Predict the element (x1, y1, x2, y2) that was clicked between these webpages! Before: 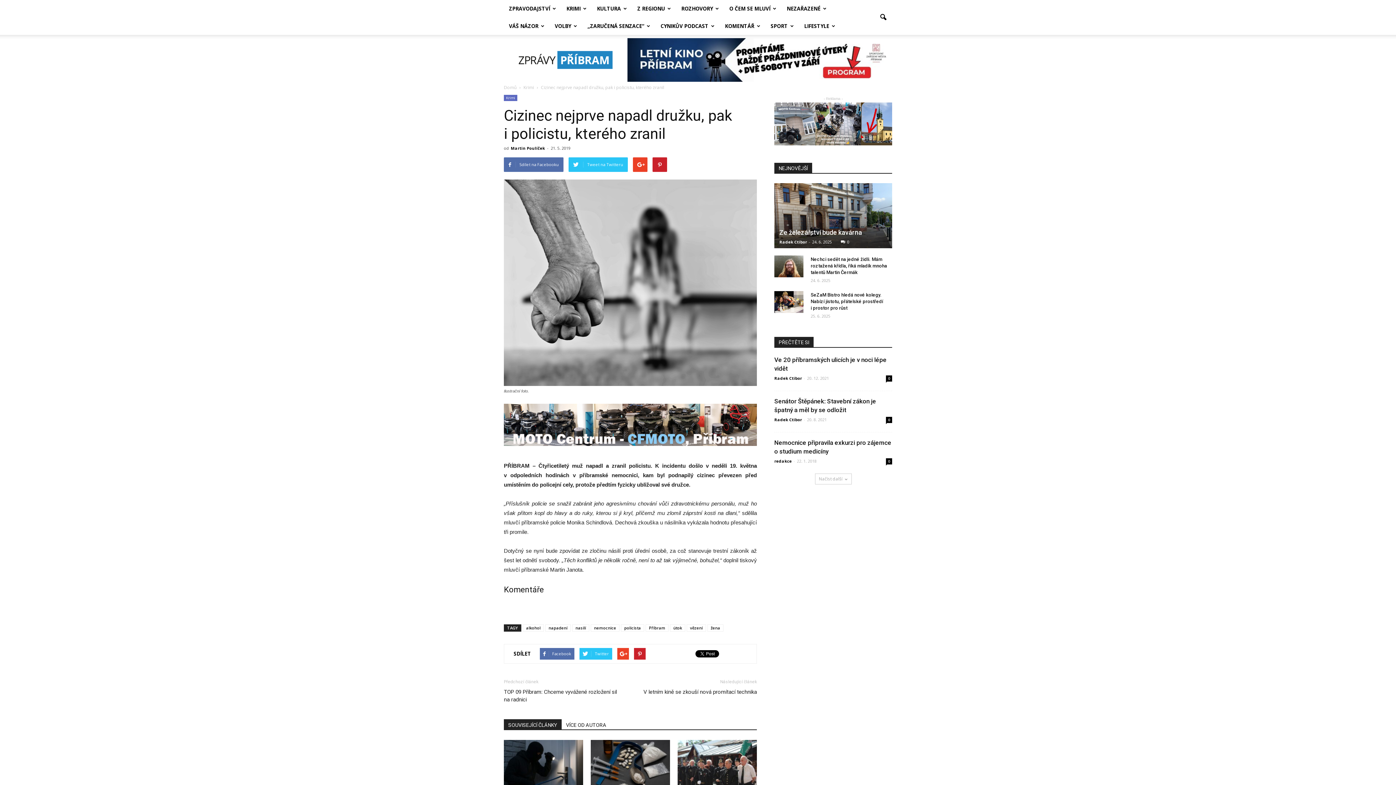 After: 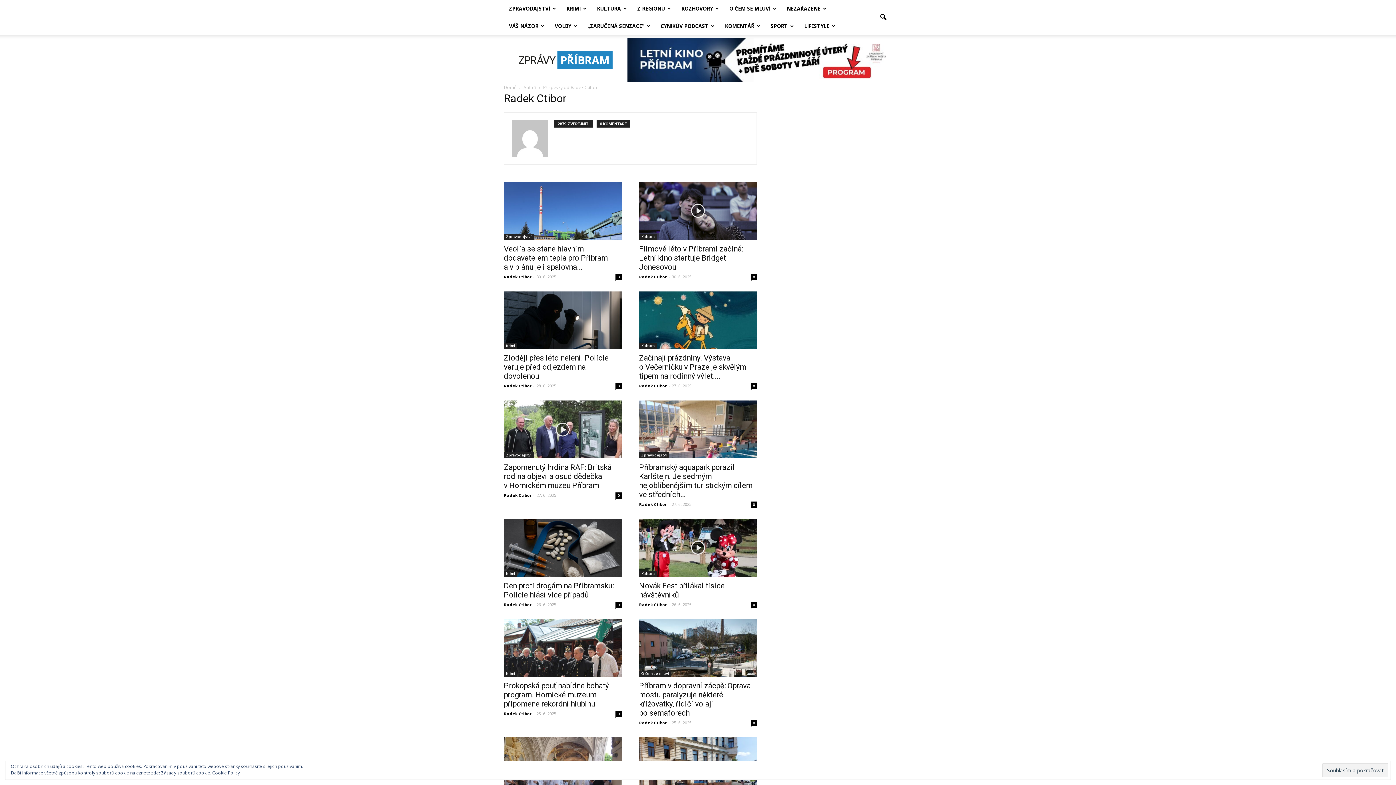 Action: label: Radek Ctibor bbox: (774, 417, 802, 422)